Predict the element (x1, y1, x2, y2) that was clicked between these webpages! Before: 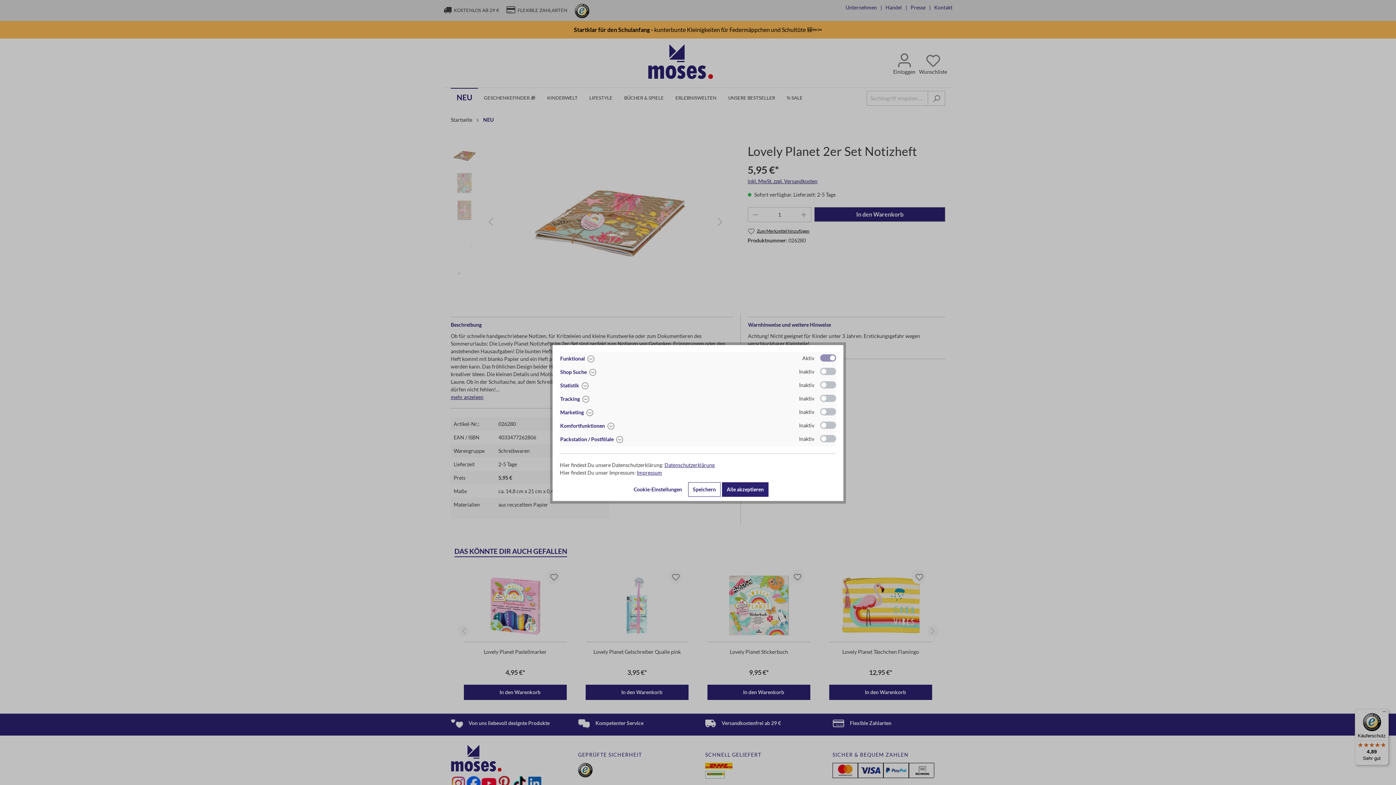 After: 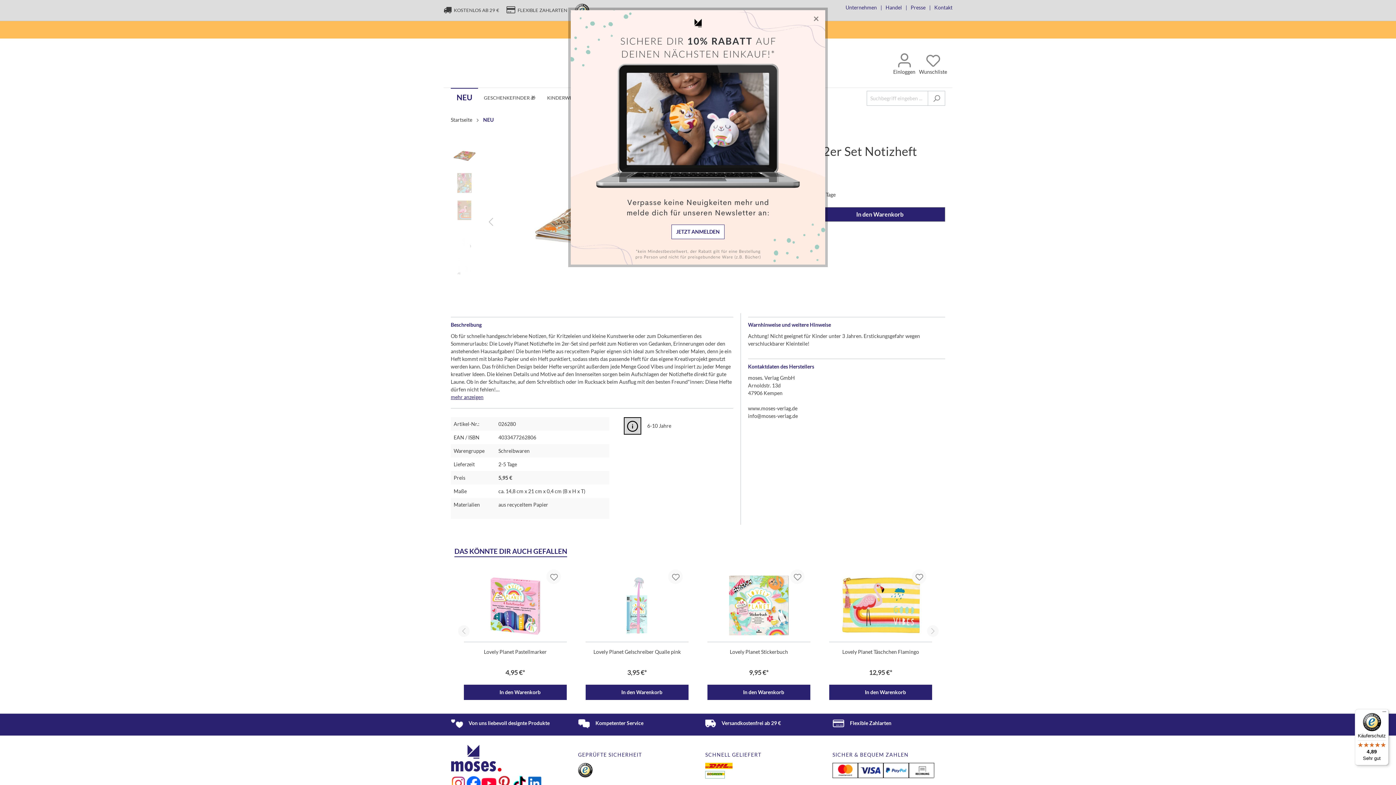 Action: label: Alle akzeptieren bbox: (722, 482, 768, 497)